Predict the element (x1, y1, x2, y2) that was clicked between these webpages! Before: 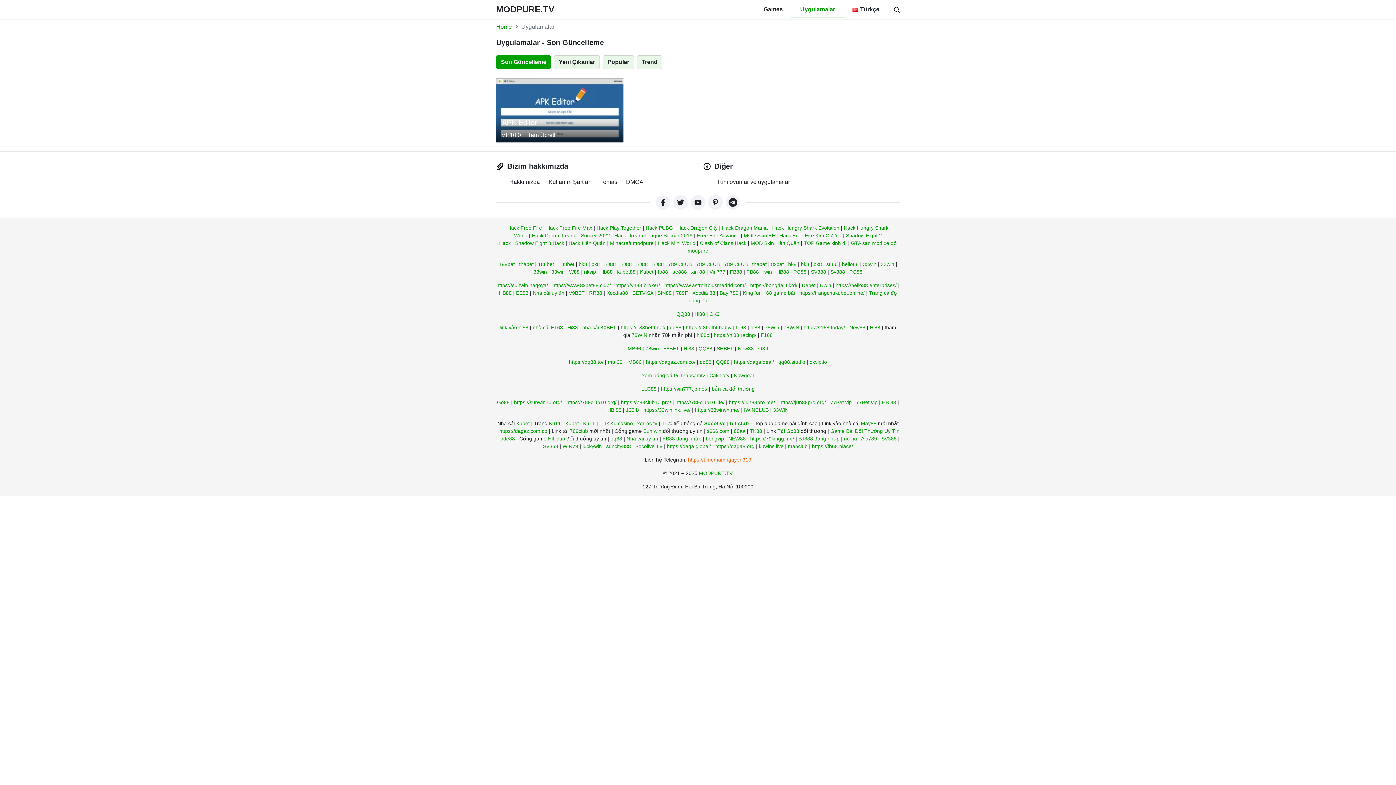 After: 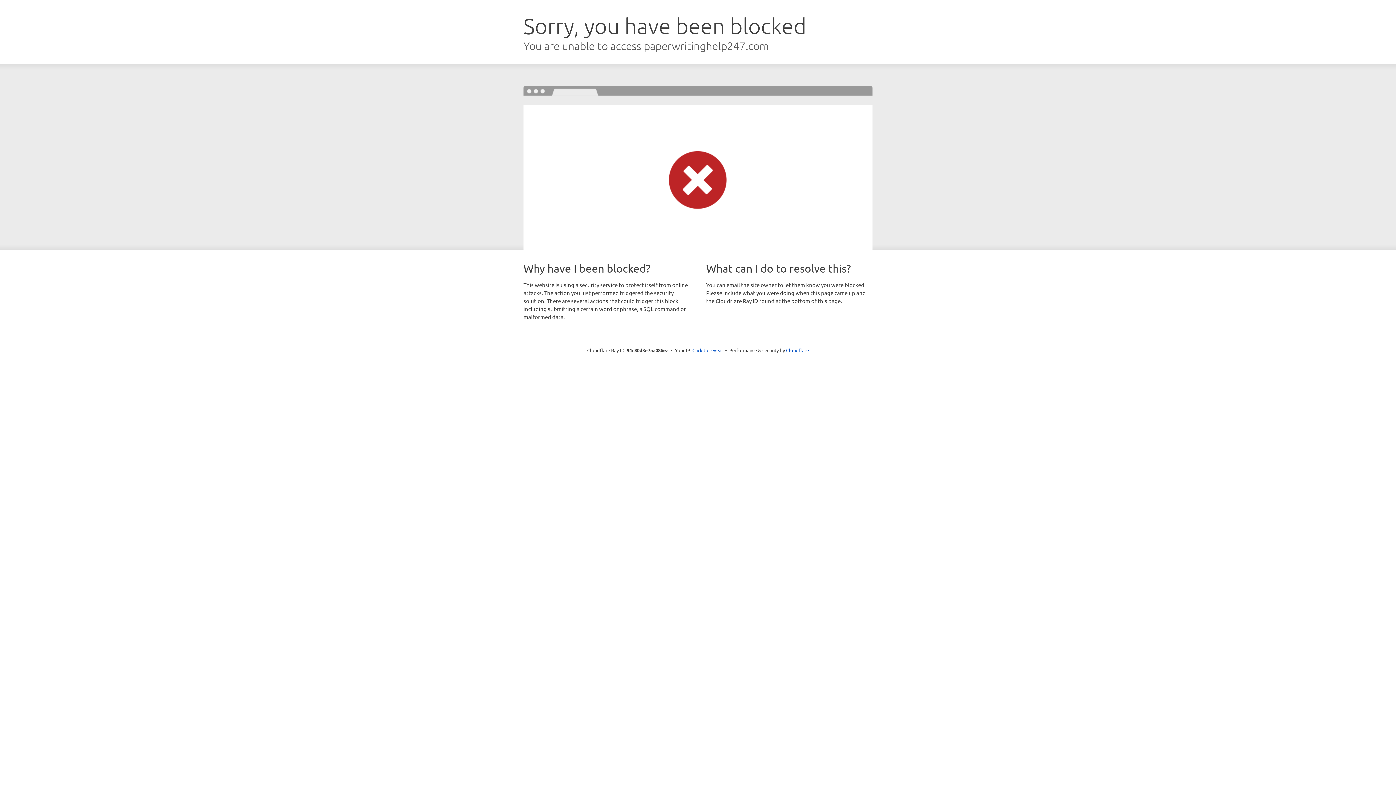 Action: label: TK88 bbox: (750, 428, 762, 434)